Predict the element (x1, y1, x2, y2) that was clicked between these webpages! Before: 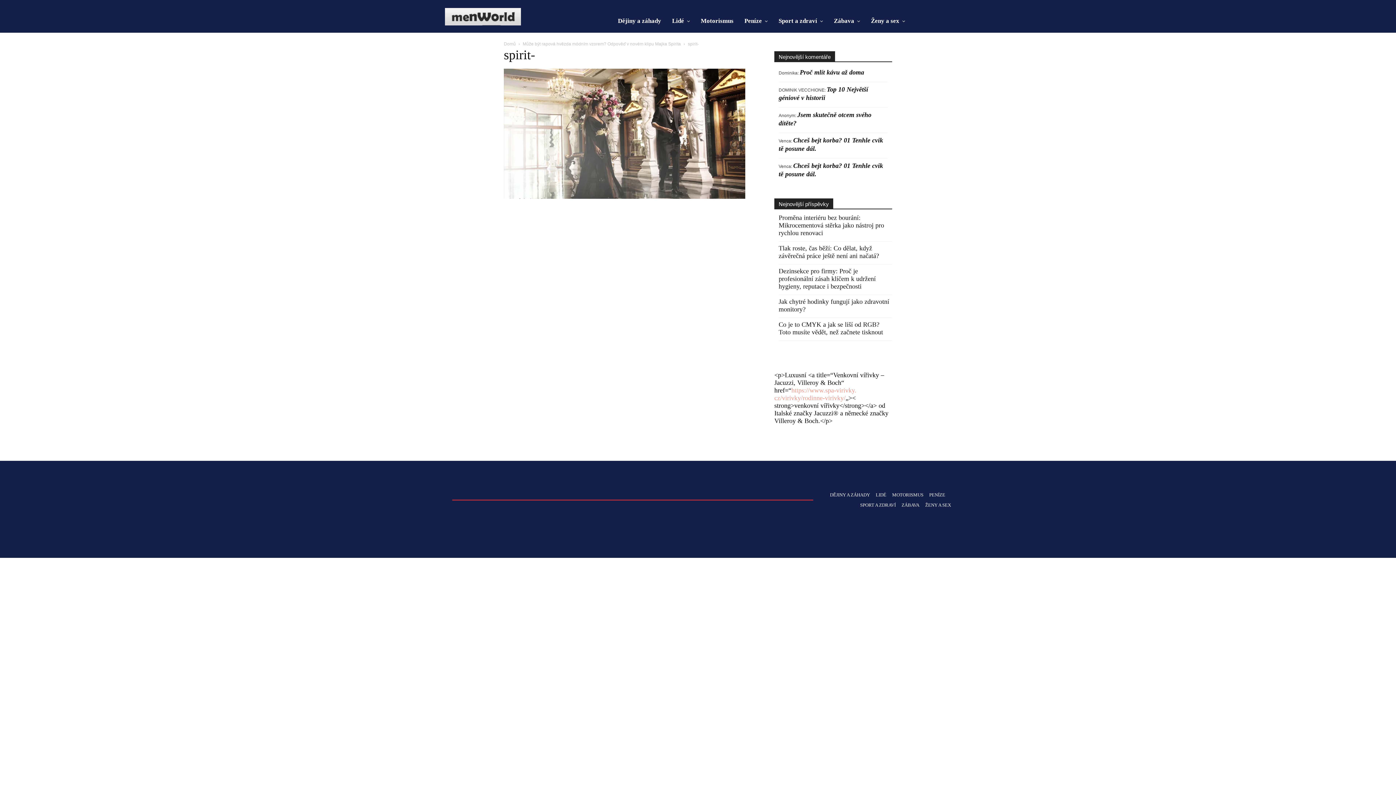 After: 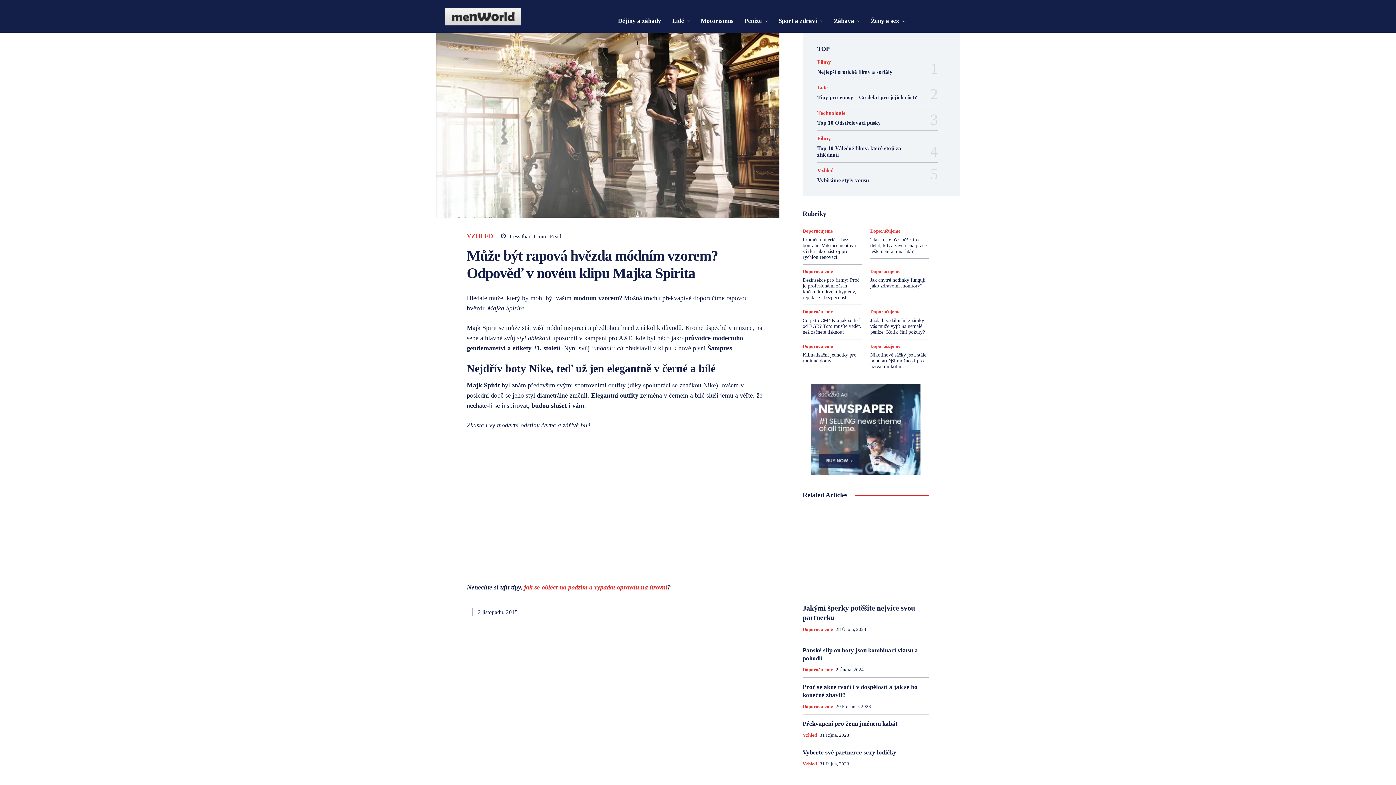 Action: bbox: (522, 41, 681, 46) label: Může být rapová hvězda módním vzorem? Odpověď v novém klipu Majka Spirita